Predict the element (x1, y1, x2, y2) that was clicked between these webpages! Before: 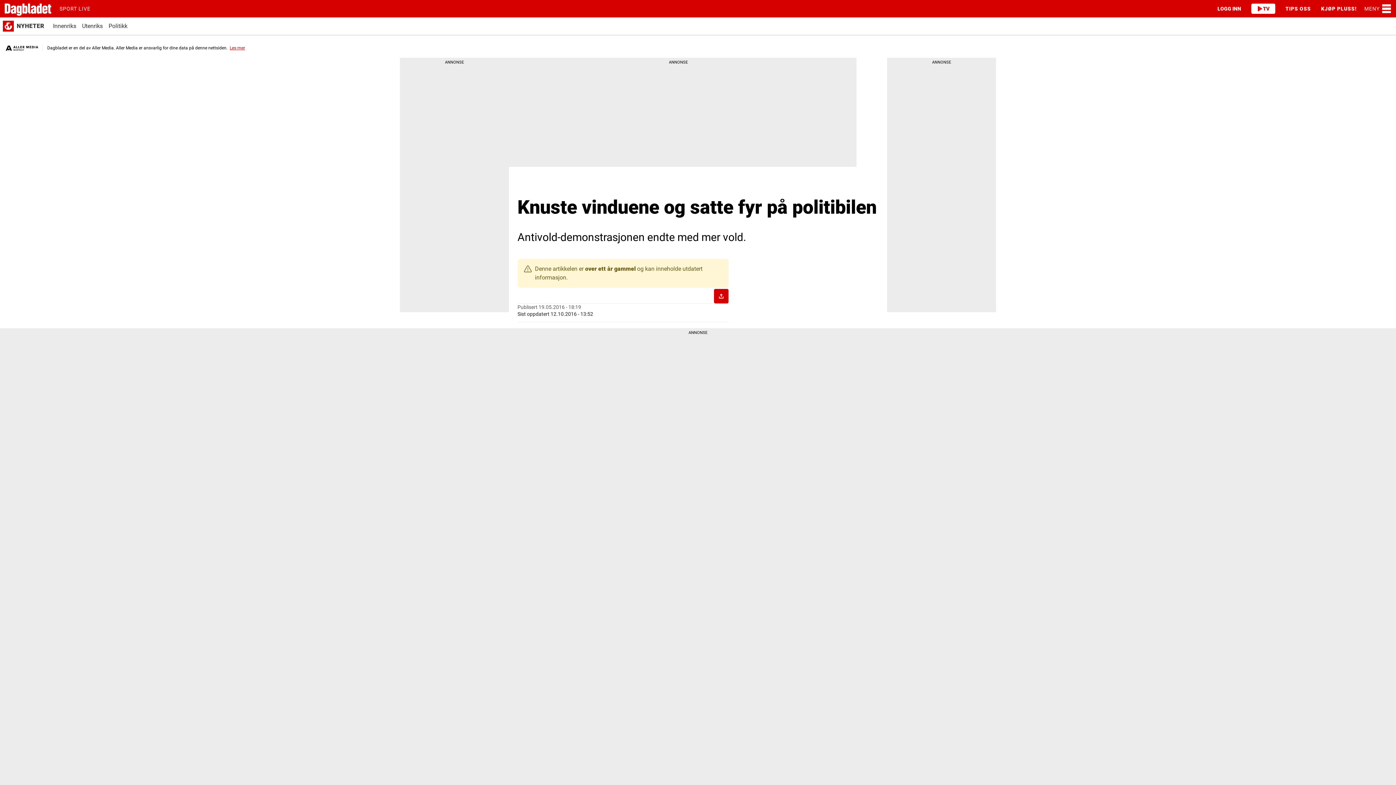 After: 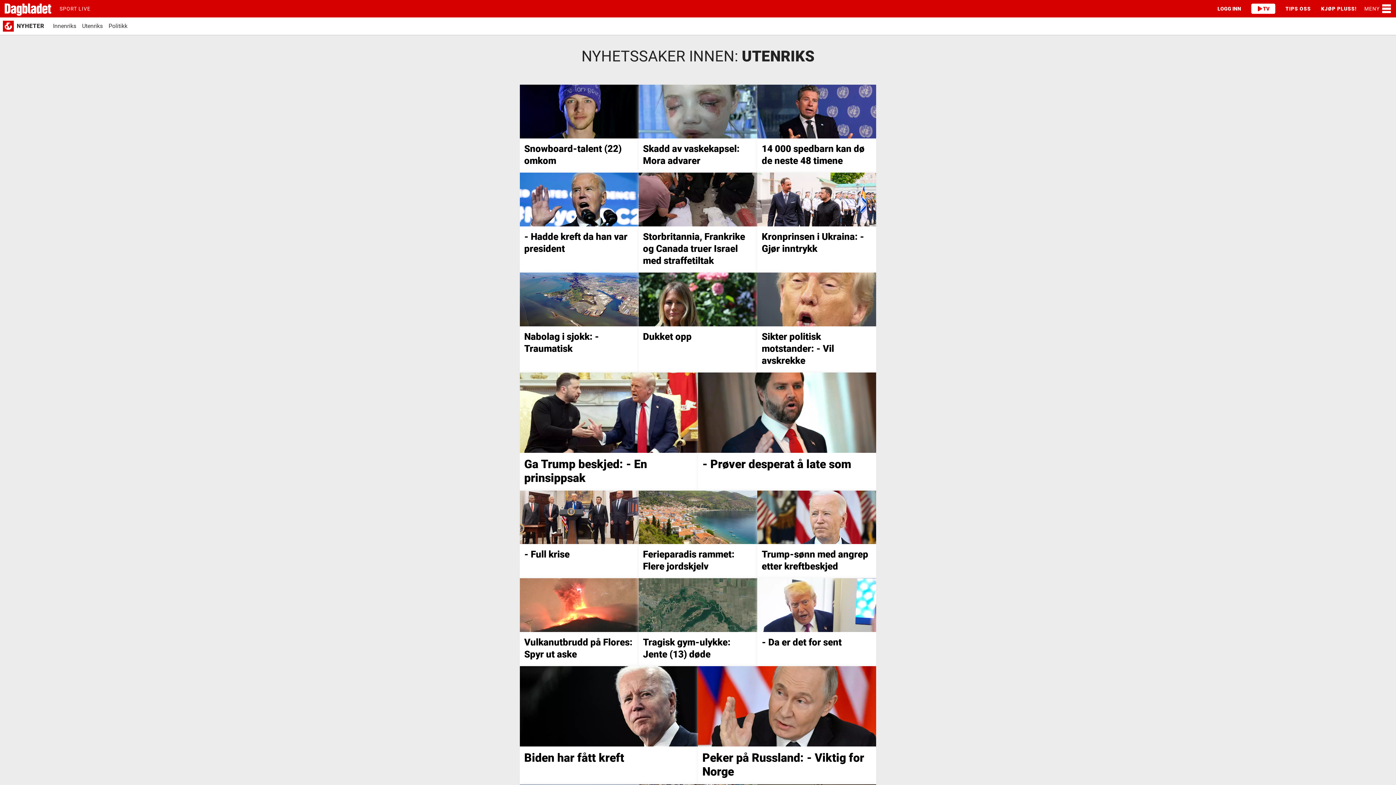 Action: bbox: (82, 23, 102, 29) label: Utenriks